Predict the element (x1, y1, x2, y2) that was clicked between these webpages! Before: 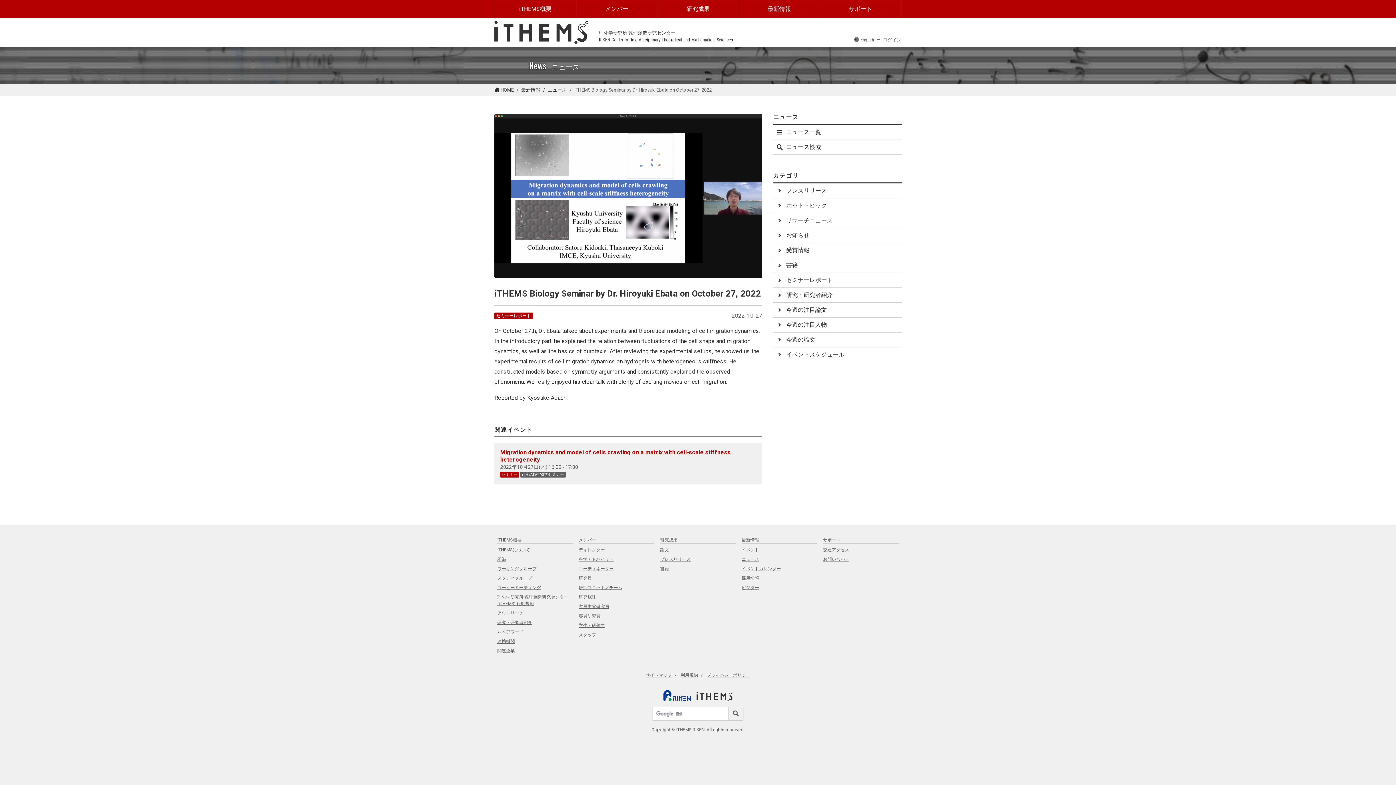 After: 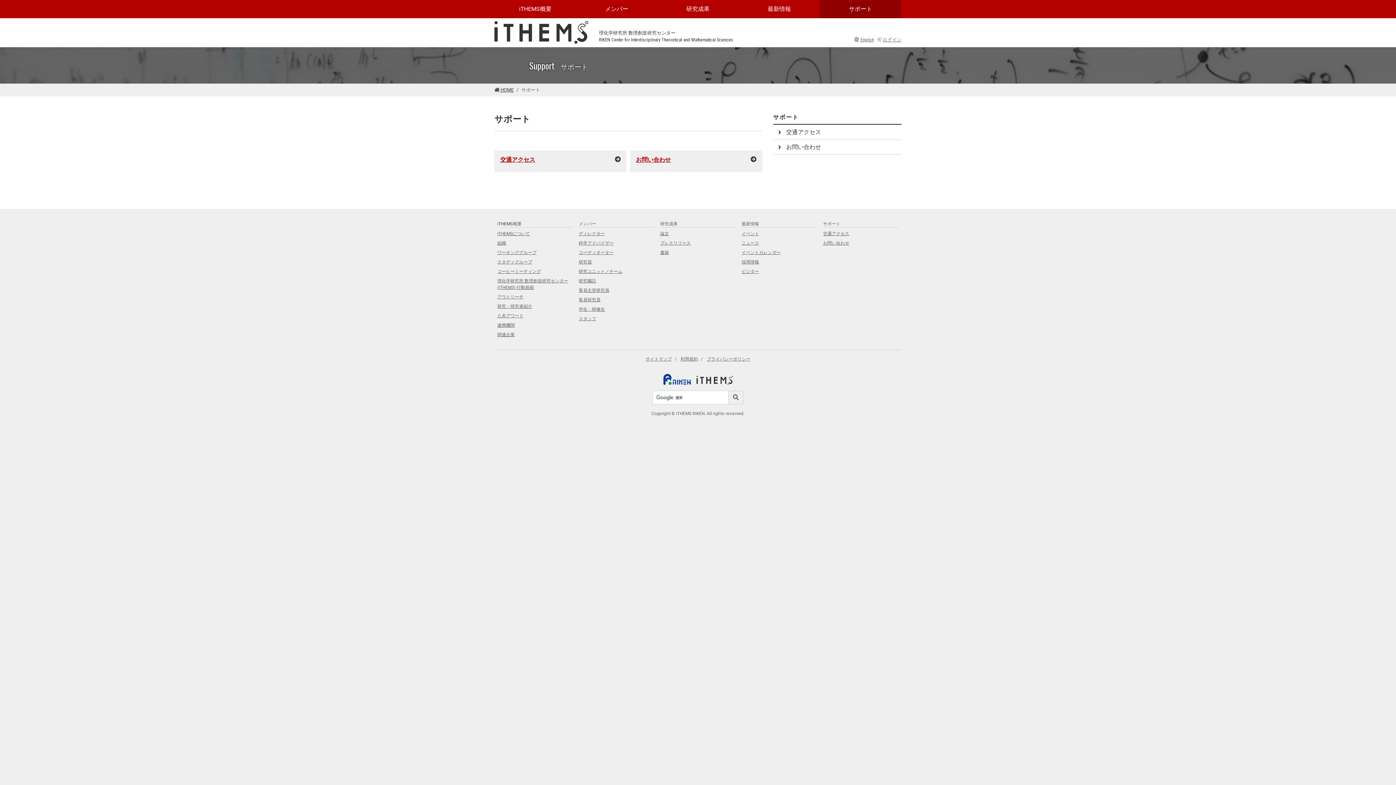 Action: bbox: (820, 0, 901, 18) label: サポート